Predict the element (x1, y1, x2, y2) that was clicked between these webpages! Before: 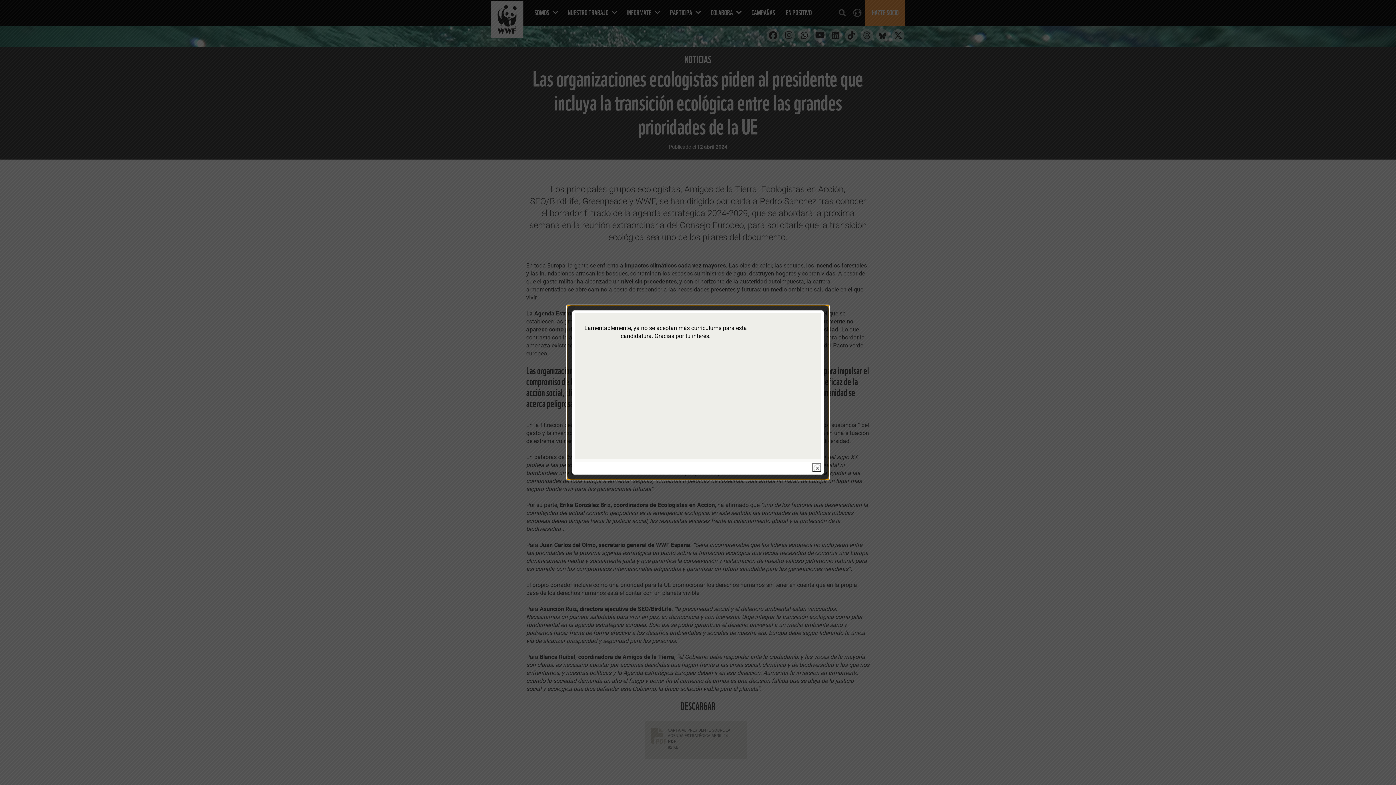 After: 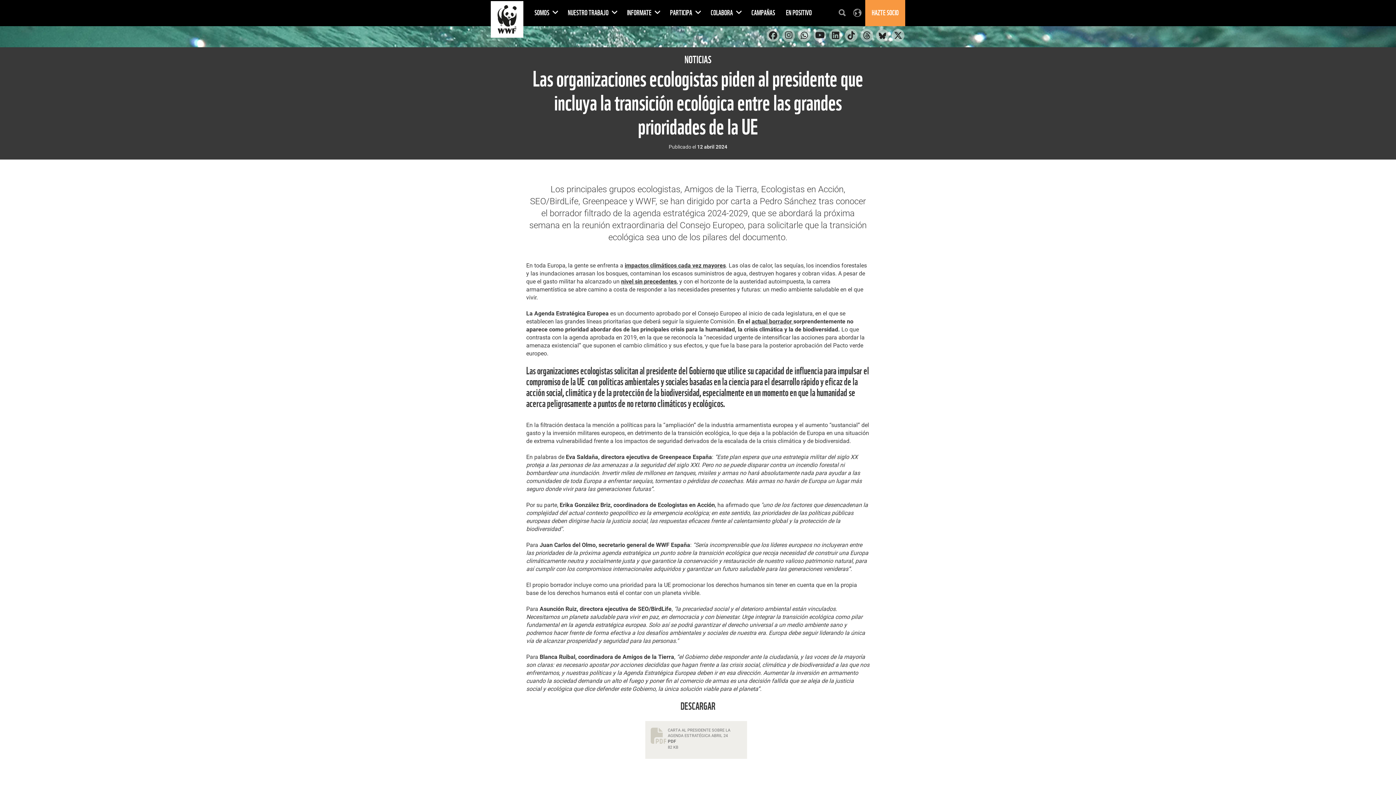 Action: bbox: (812, 463, 821, 472) label: close